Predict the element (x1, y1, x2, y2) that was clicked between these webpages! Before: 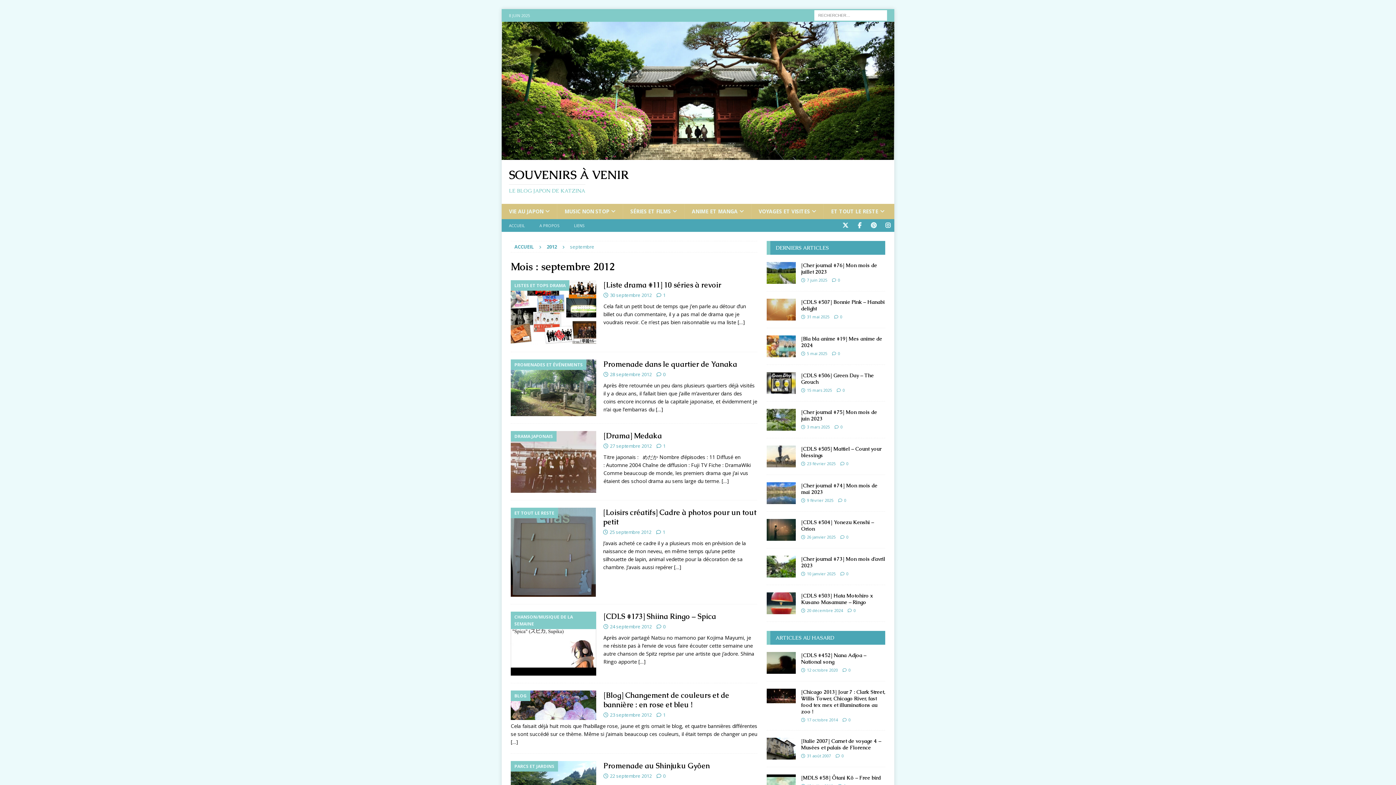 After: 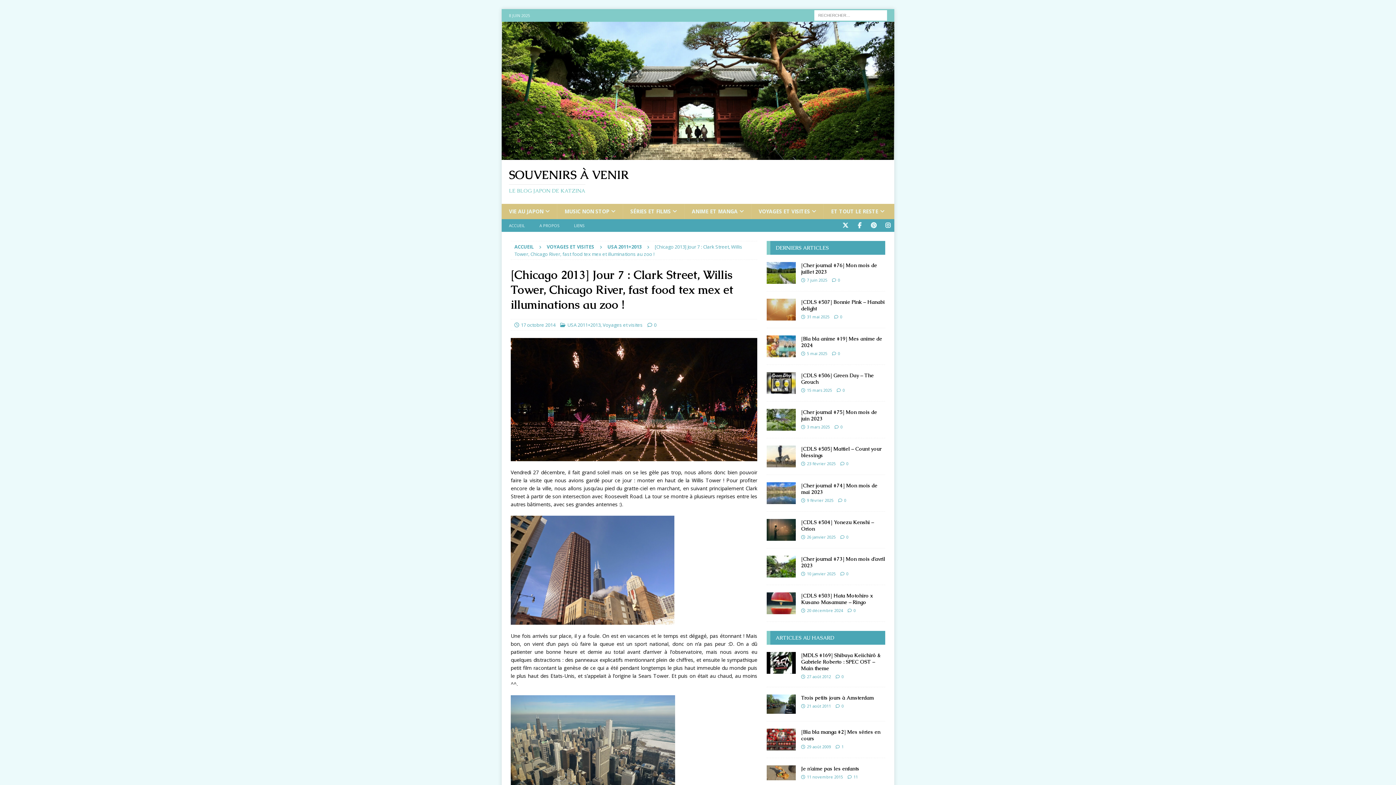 Action: bbox: (766, 689, 795, 703)